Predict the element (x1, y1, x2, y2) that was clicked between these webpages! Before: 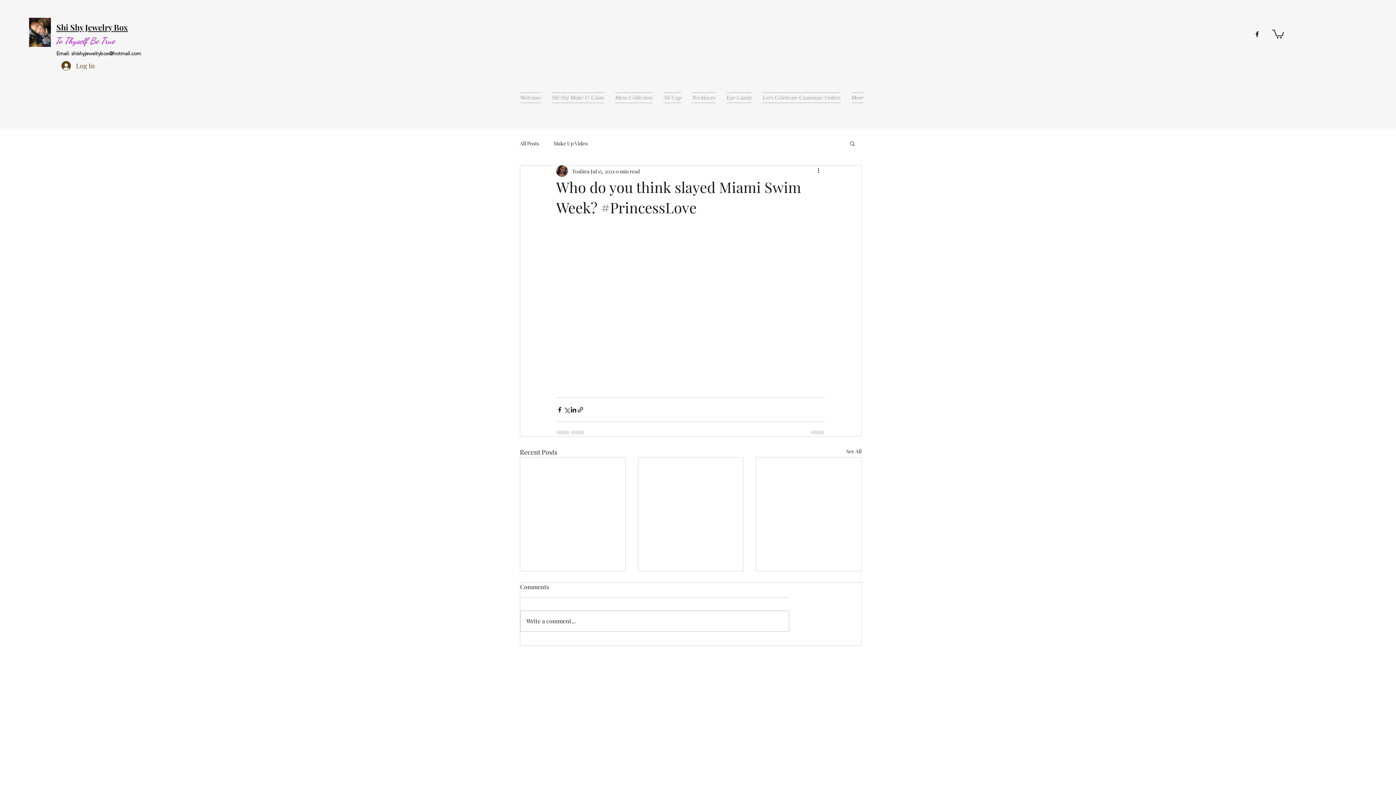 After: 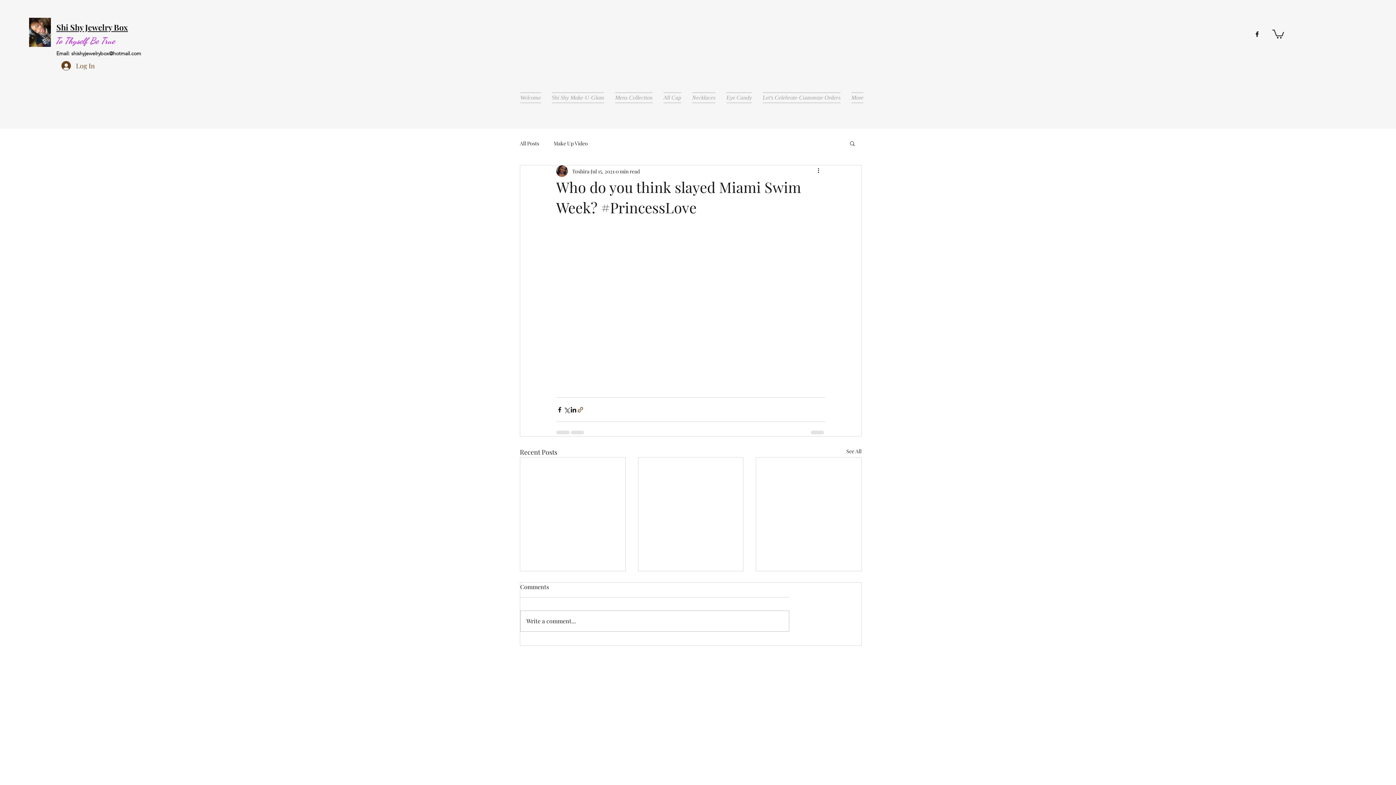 Action: label: Share via link bbox: (577, 406, 584, 413)